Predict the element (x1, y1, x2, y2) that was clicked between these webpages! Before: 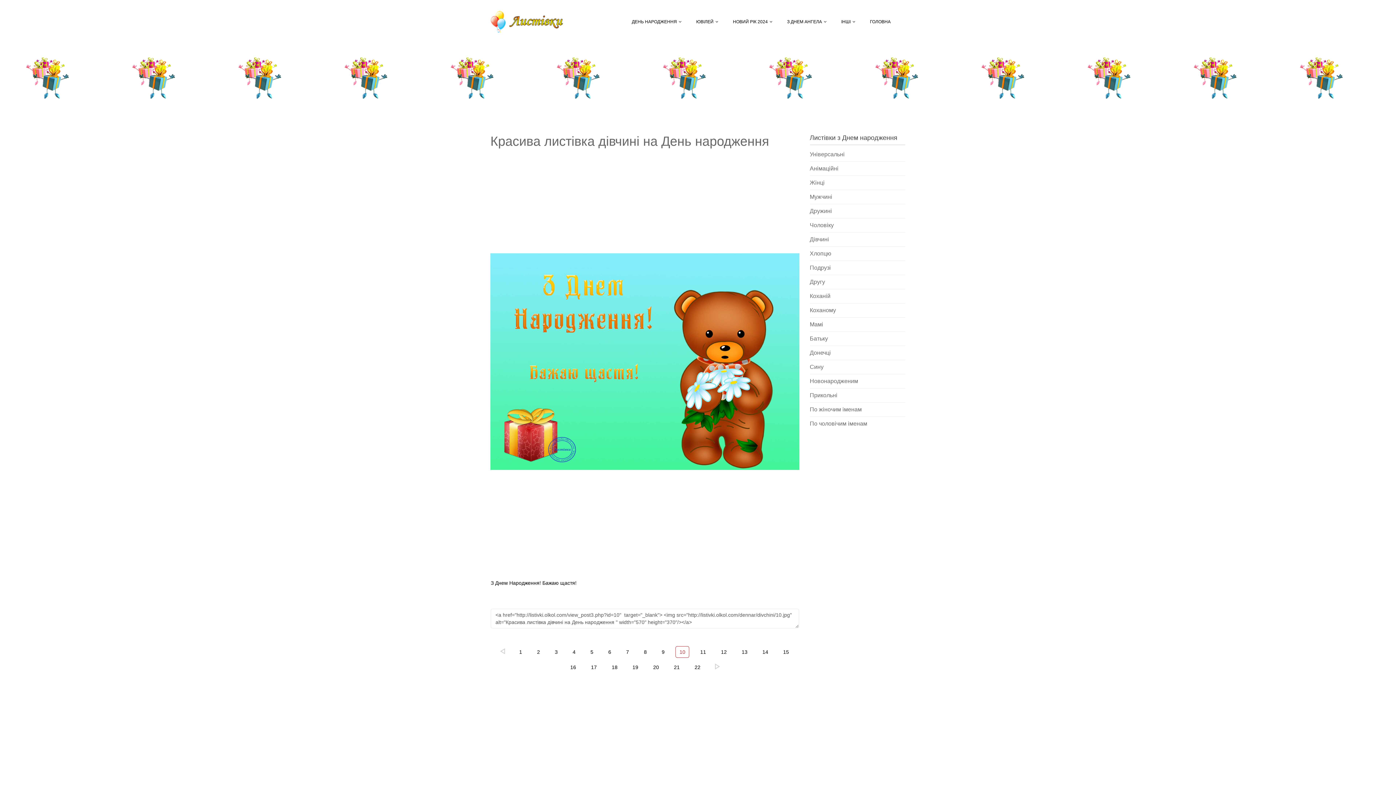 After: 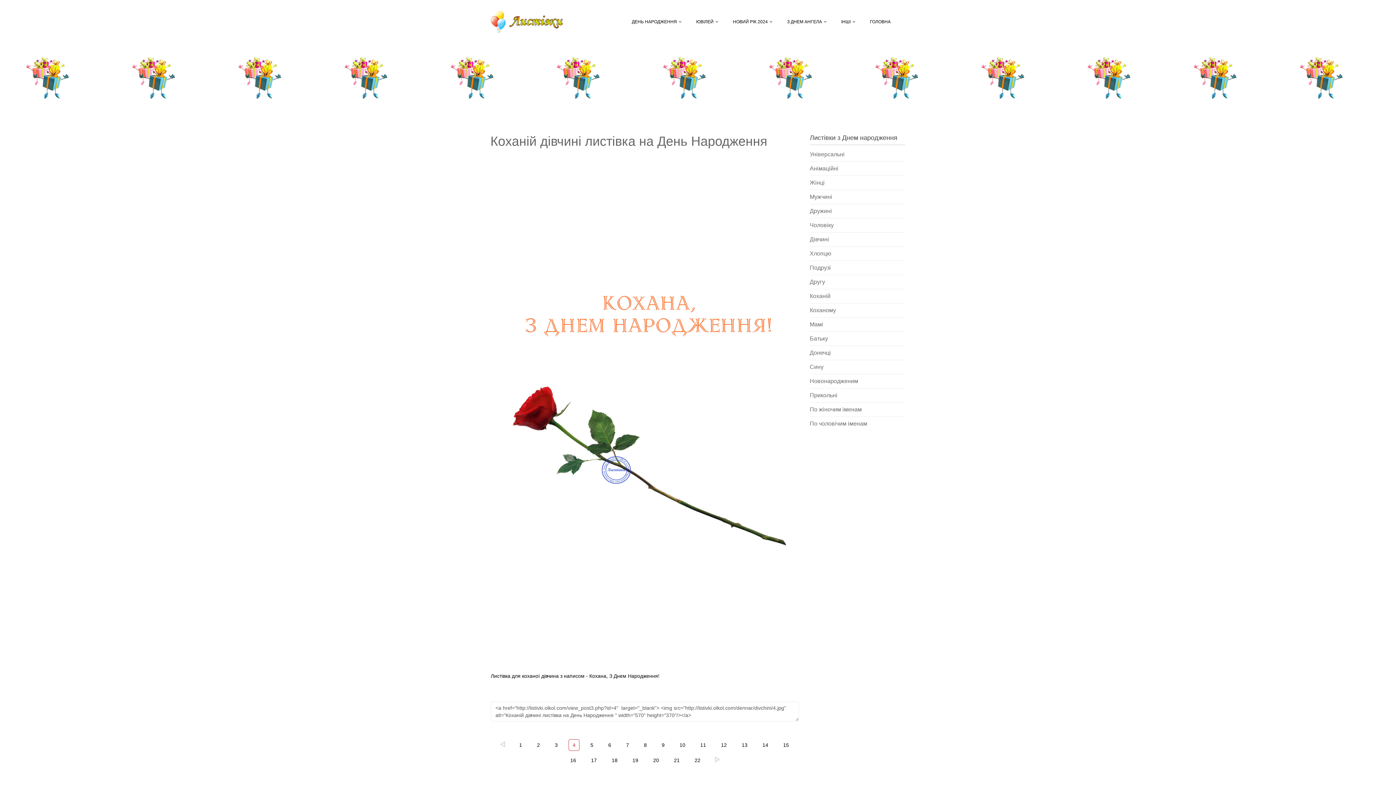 Action: bbox: (568, 646, 579, 658) label: 4